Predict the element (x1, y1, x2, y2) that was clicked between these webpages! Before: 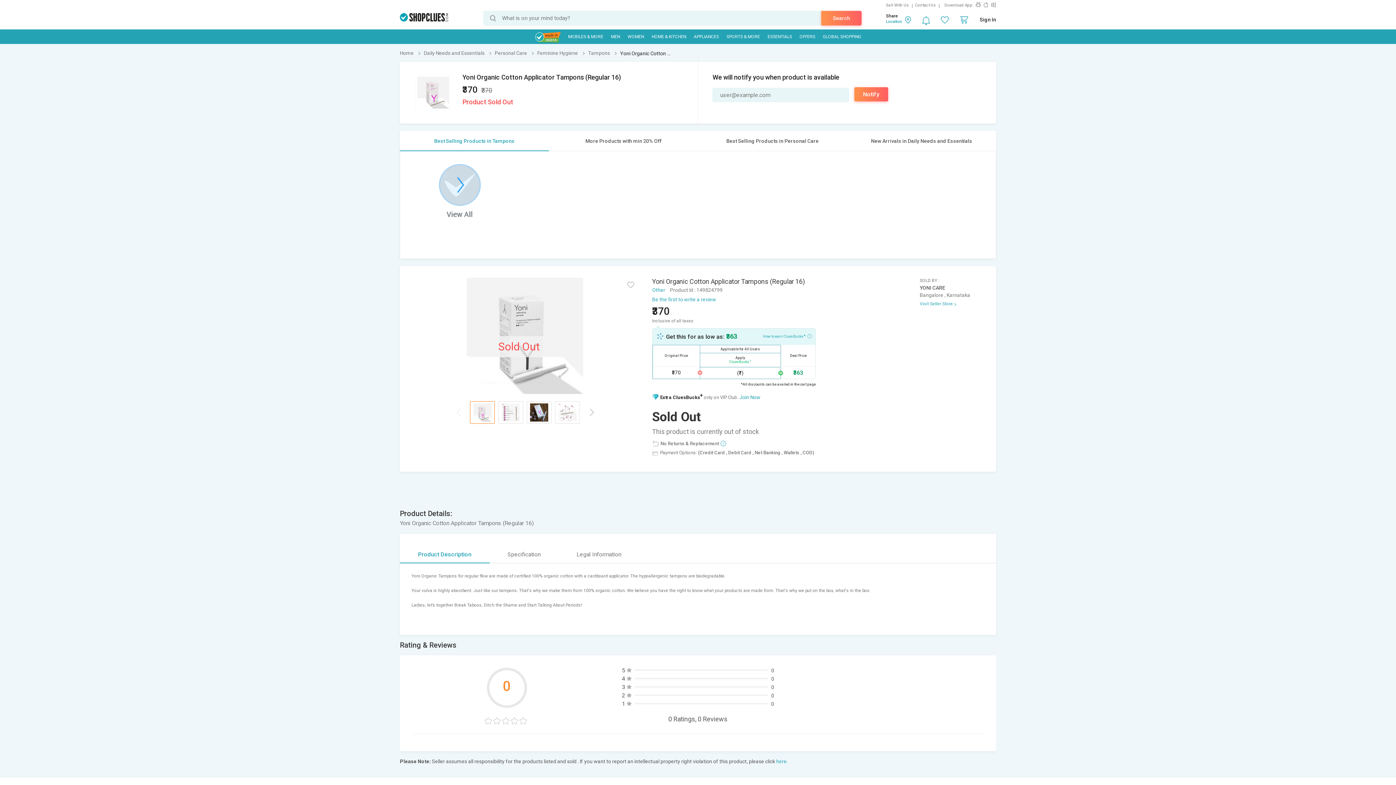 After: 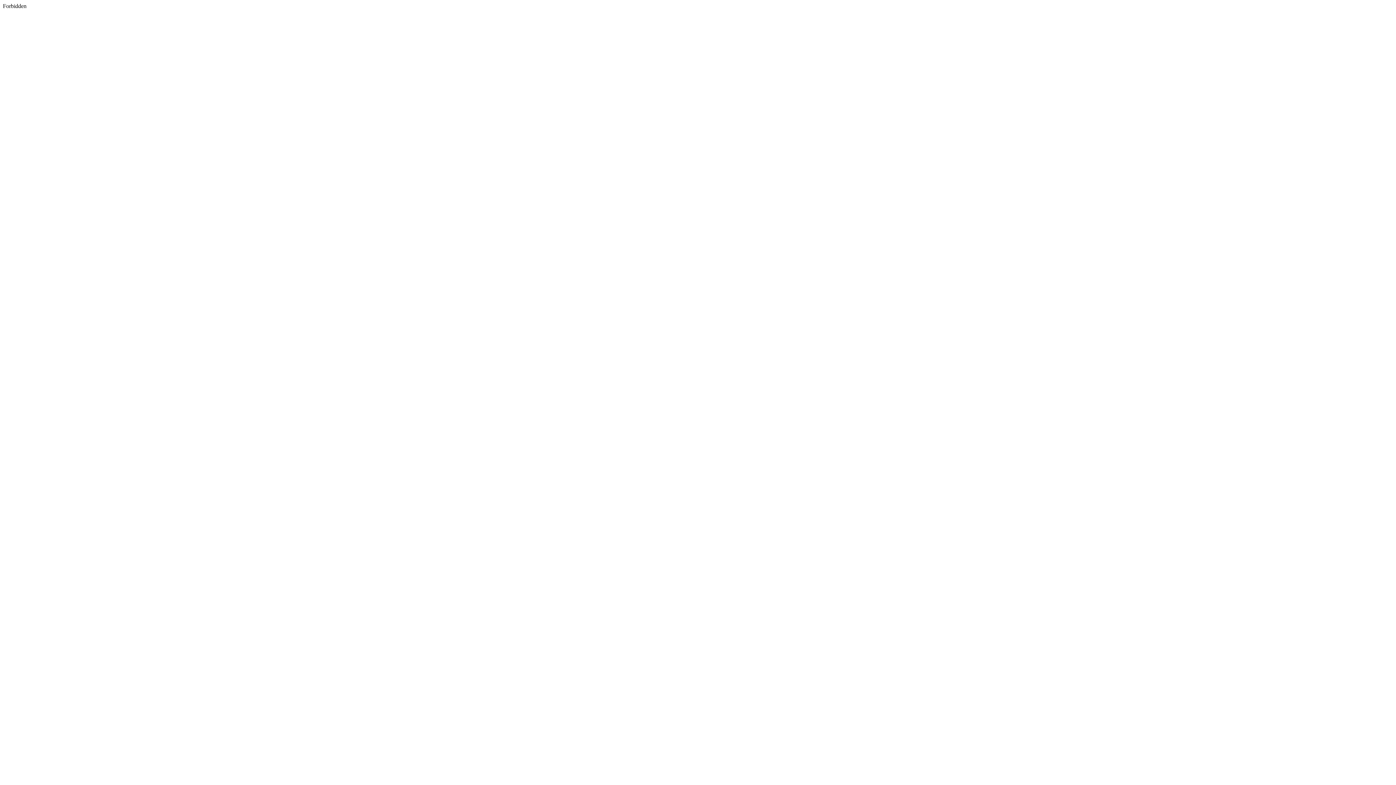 Action: bbox: (983, 2, 988, 7)